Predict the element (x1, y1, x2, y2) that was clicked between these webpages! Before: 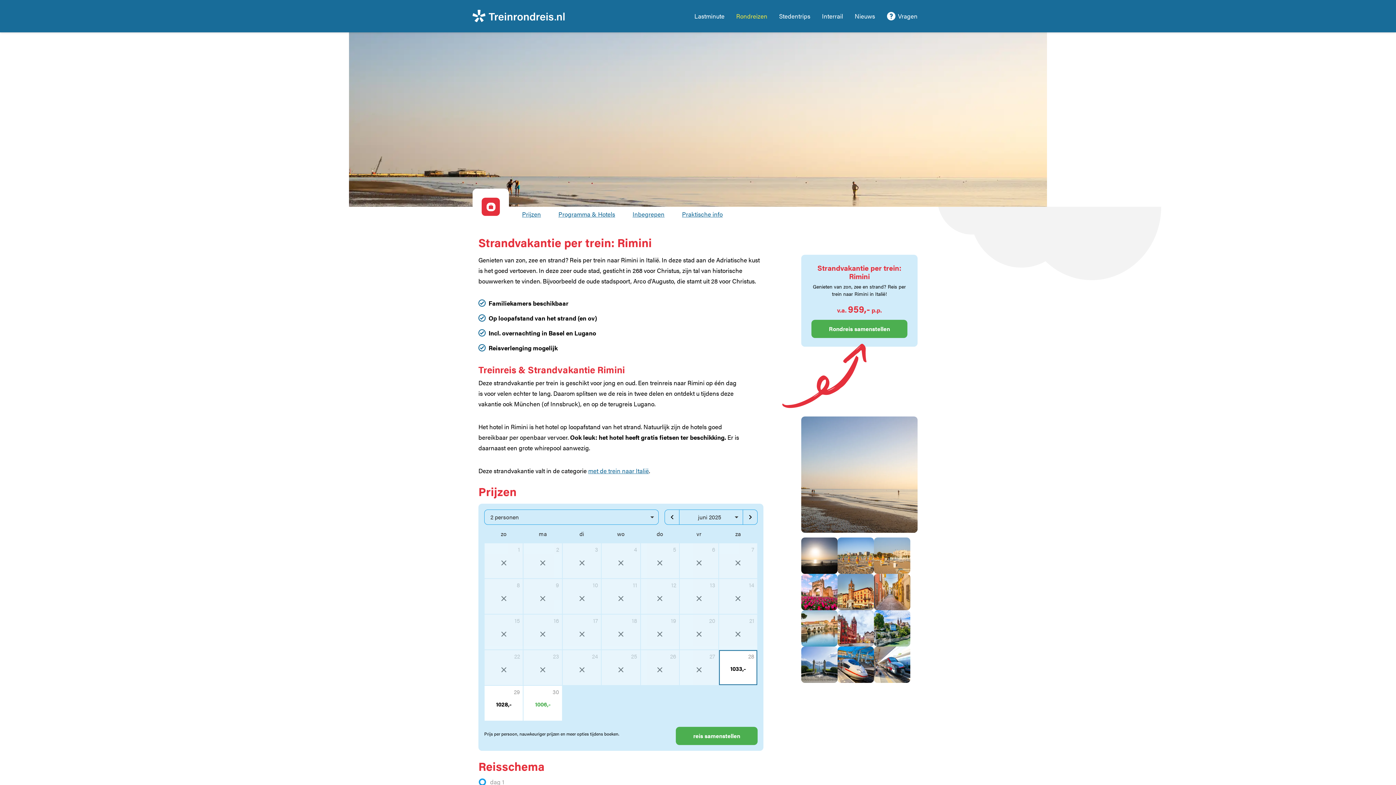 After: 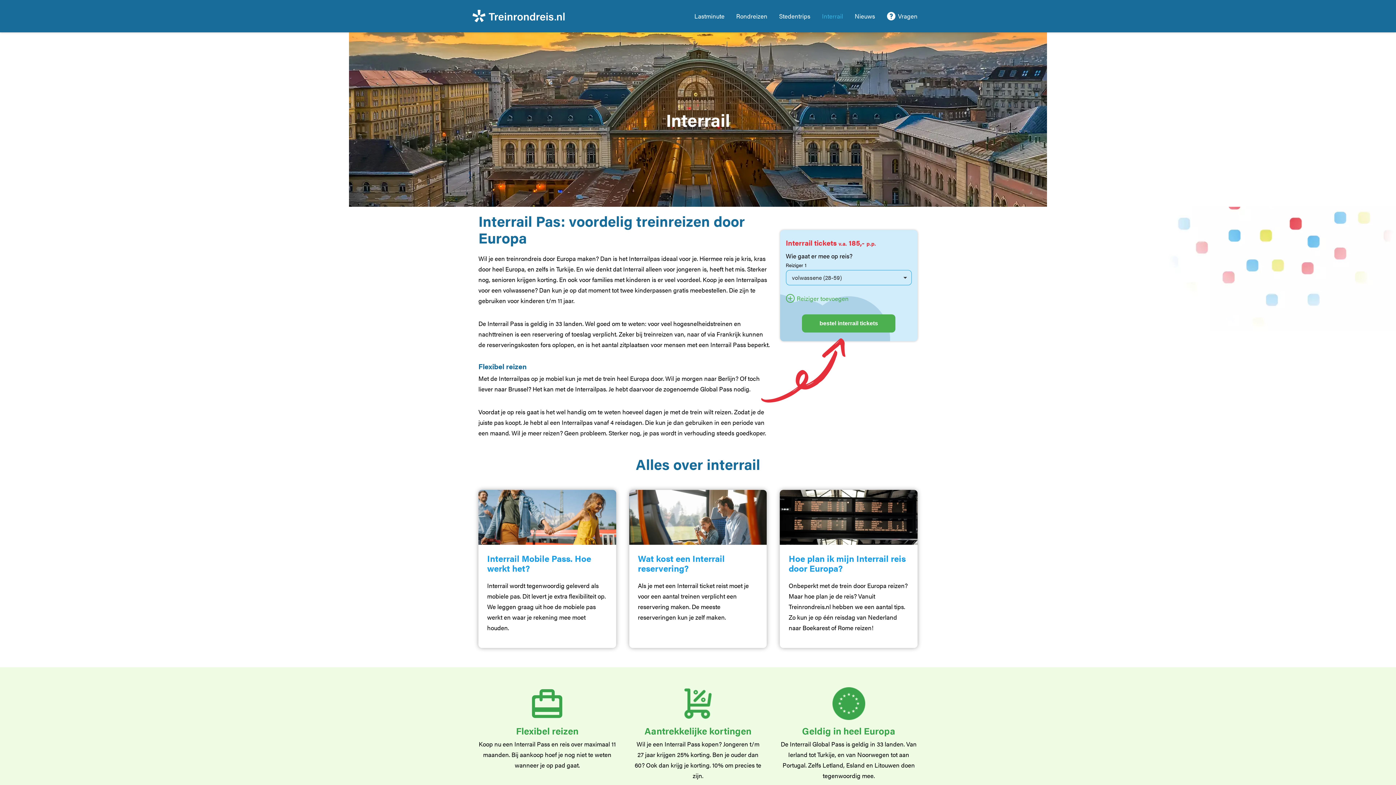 Action: bbox: (816, 5, 849, 26) label: Interrail